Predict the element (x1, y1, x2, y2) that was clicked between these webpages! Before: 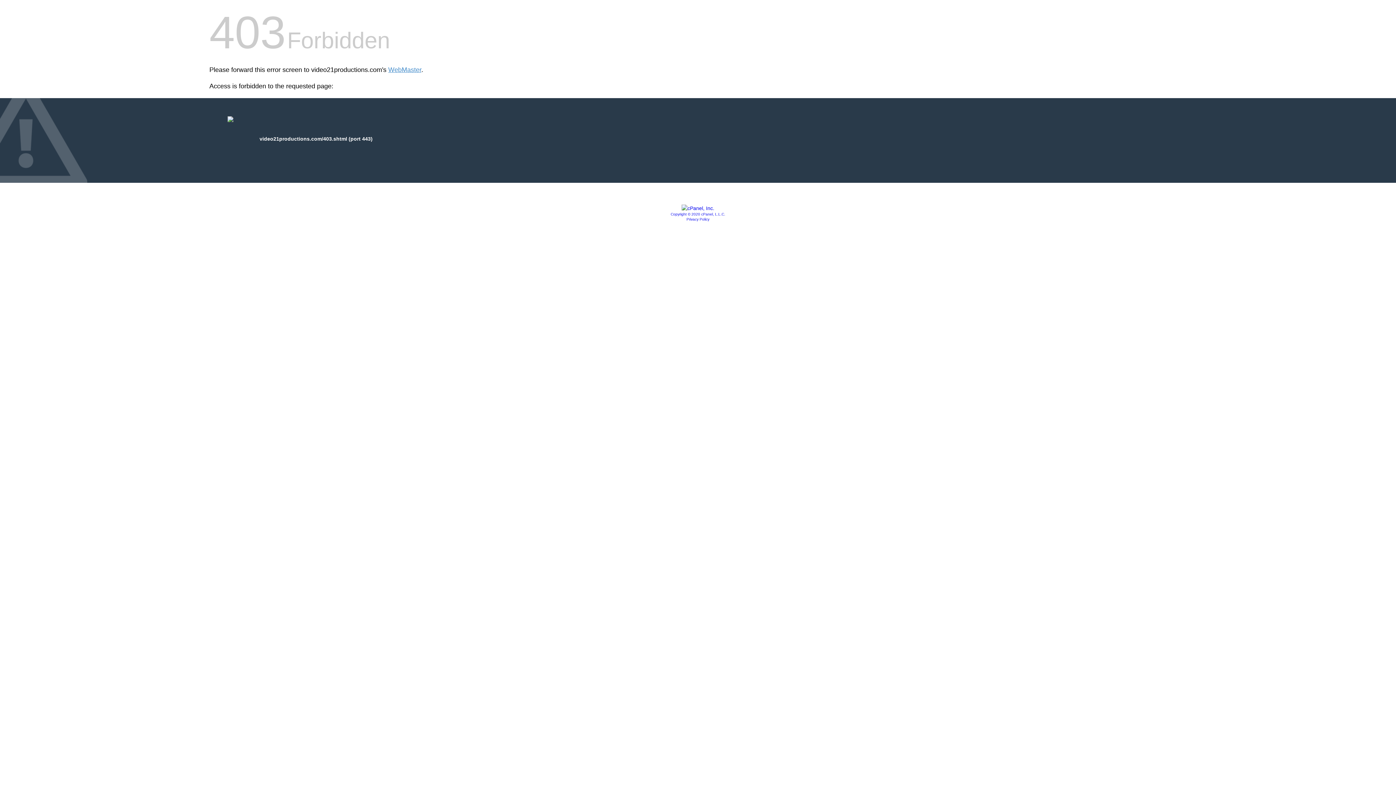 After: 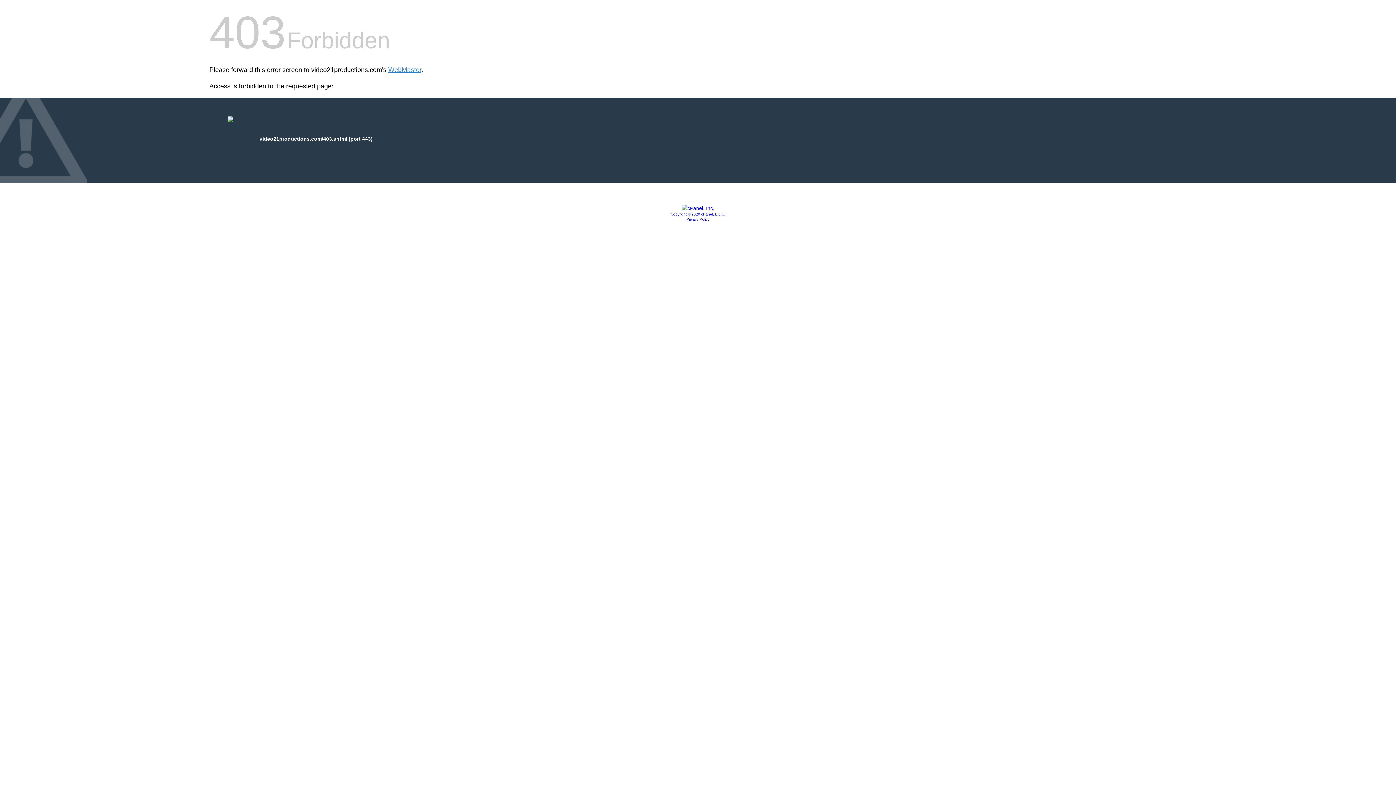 Action: label: Privacy Policy bbox: (686, 217, 709, 221)